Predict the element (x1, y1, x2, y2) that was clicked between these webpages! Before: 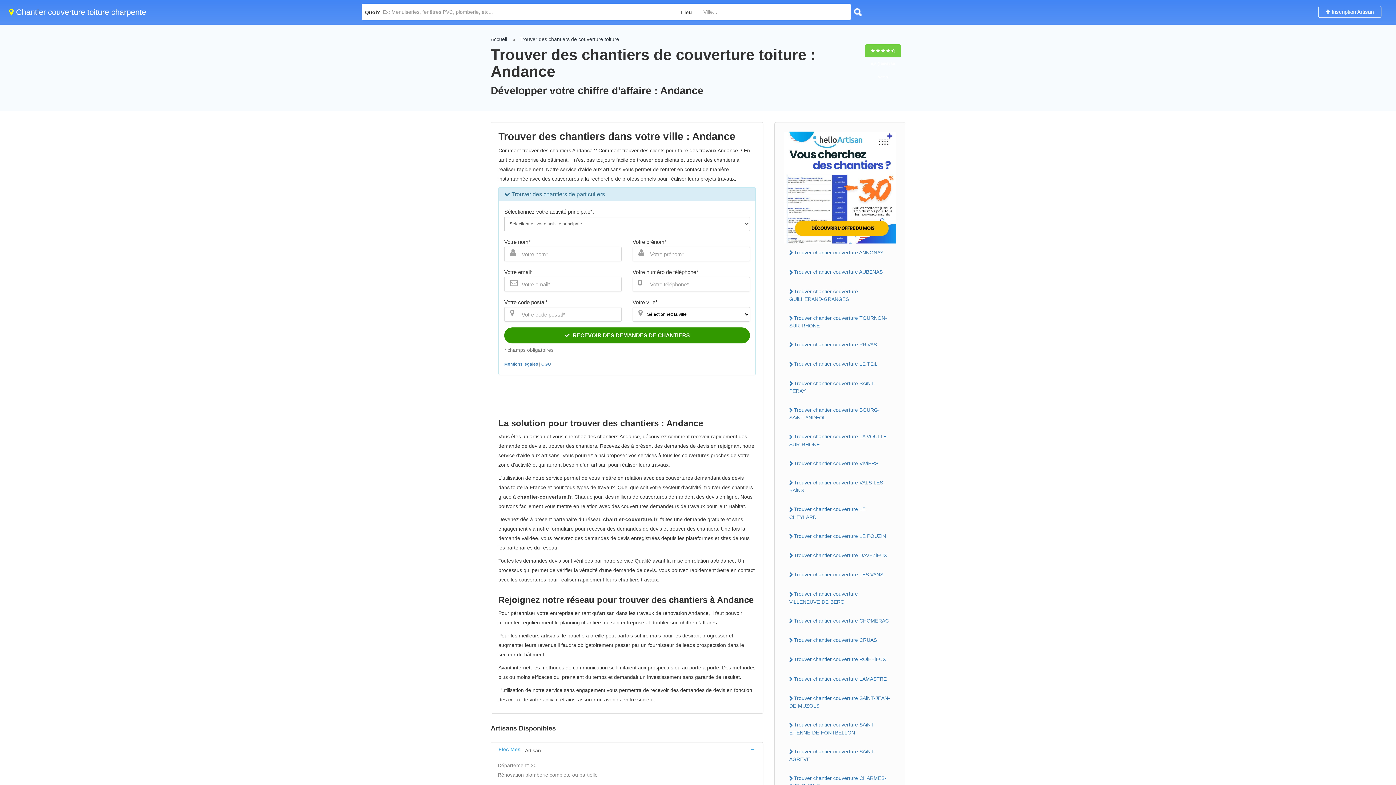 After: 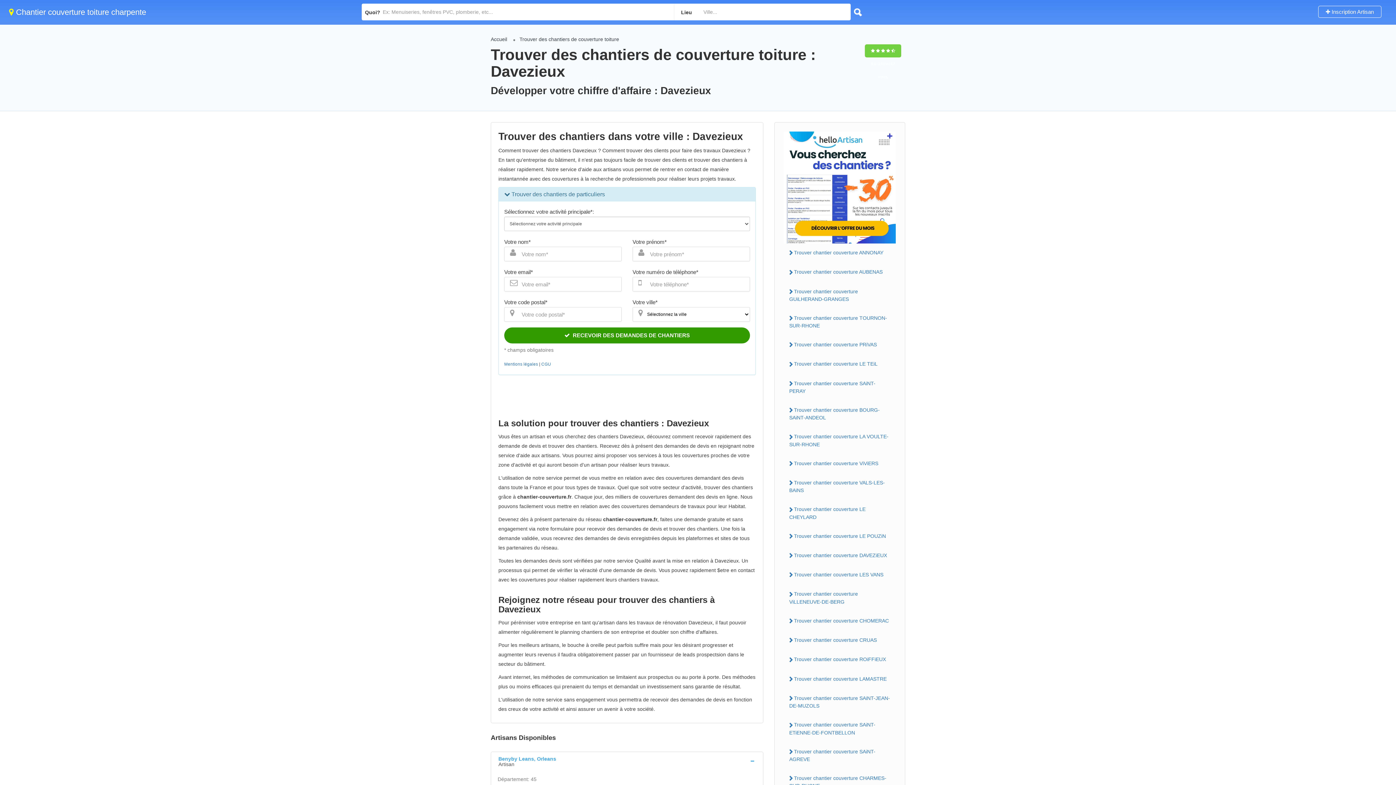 Action: bbox: (784, 550, 896, 561) label: Trouver chantier couverture DAVEZiEUX